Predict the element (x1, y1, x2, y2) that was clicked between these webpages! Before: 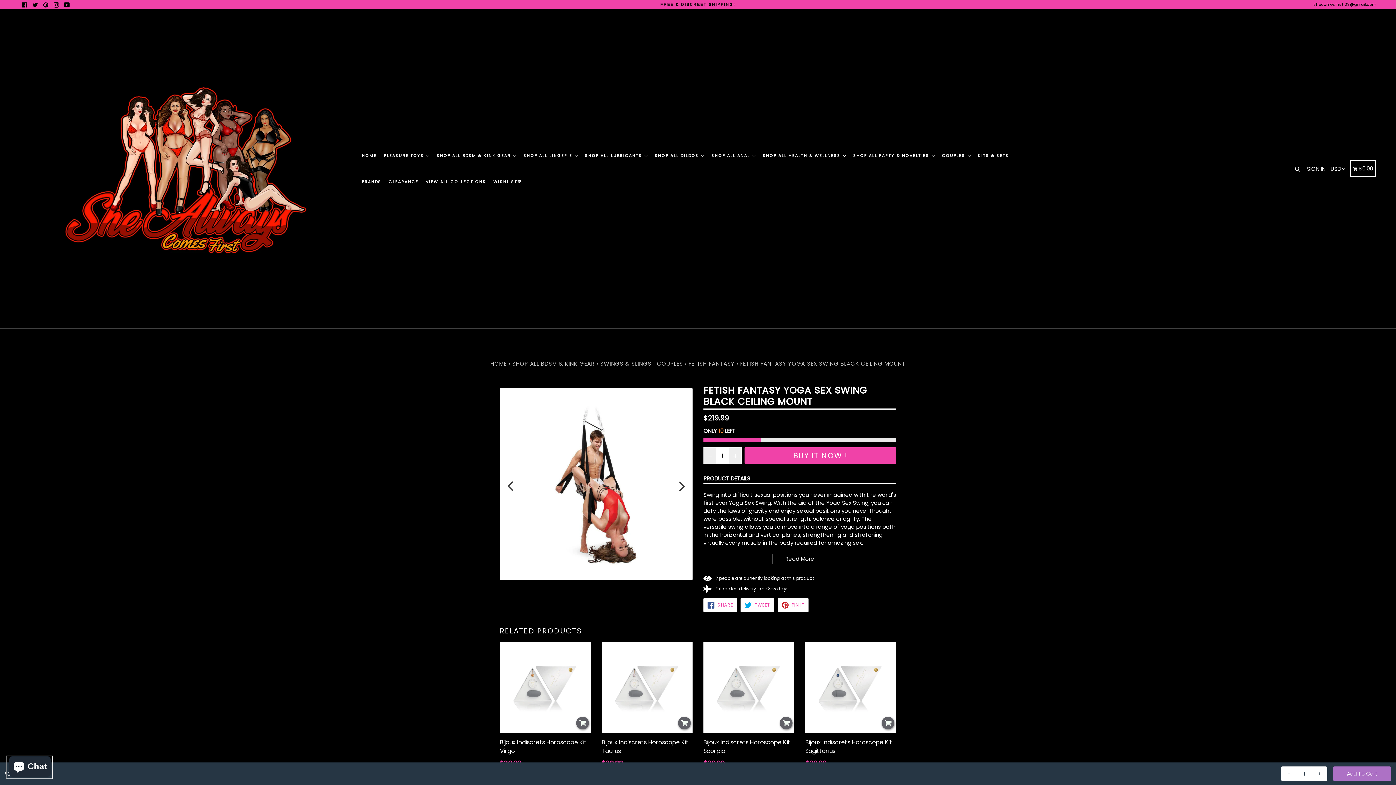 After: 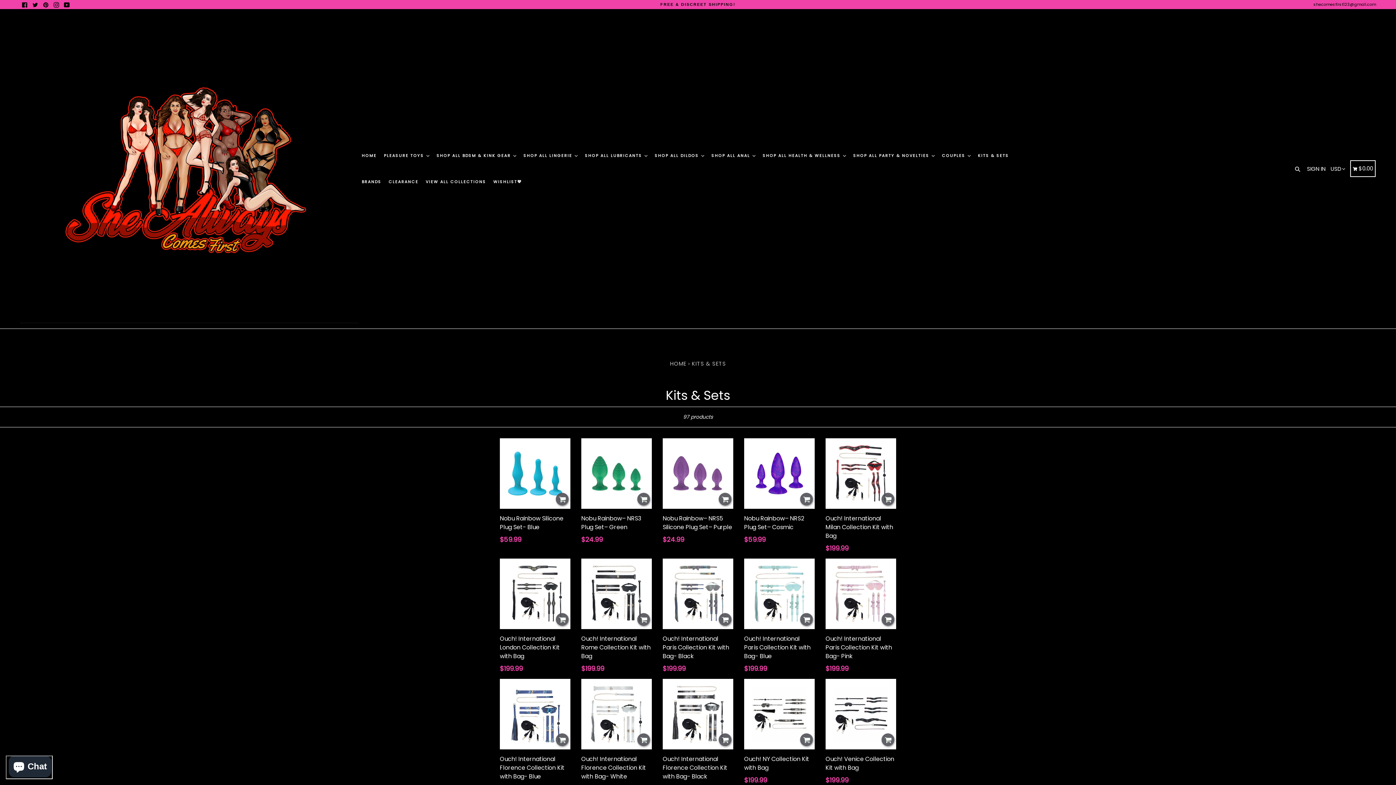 Action: label: KITS & SETS bbox: (975, 142, 1012, 168)